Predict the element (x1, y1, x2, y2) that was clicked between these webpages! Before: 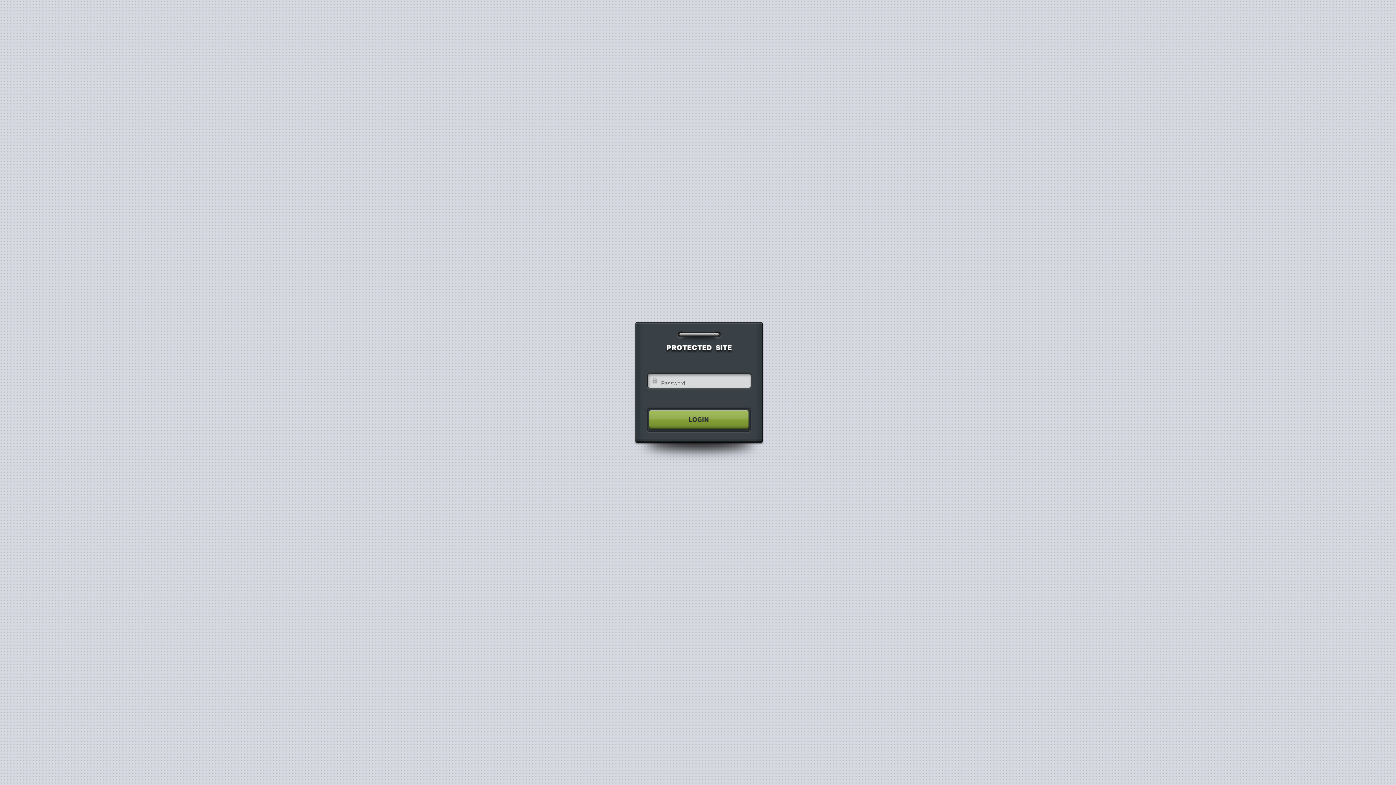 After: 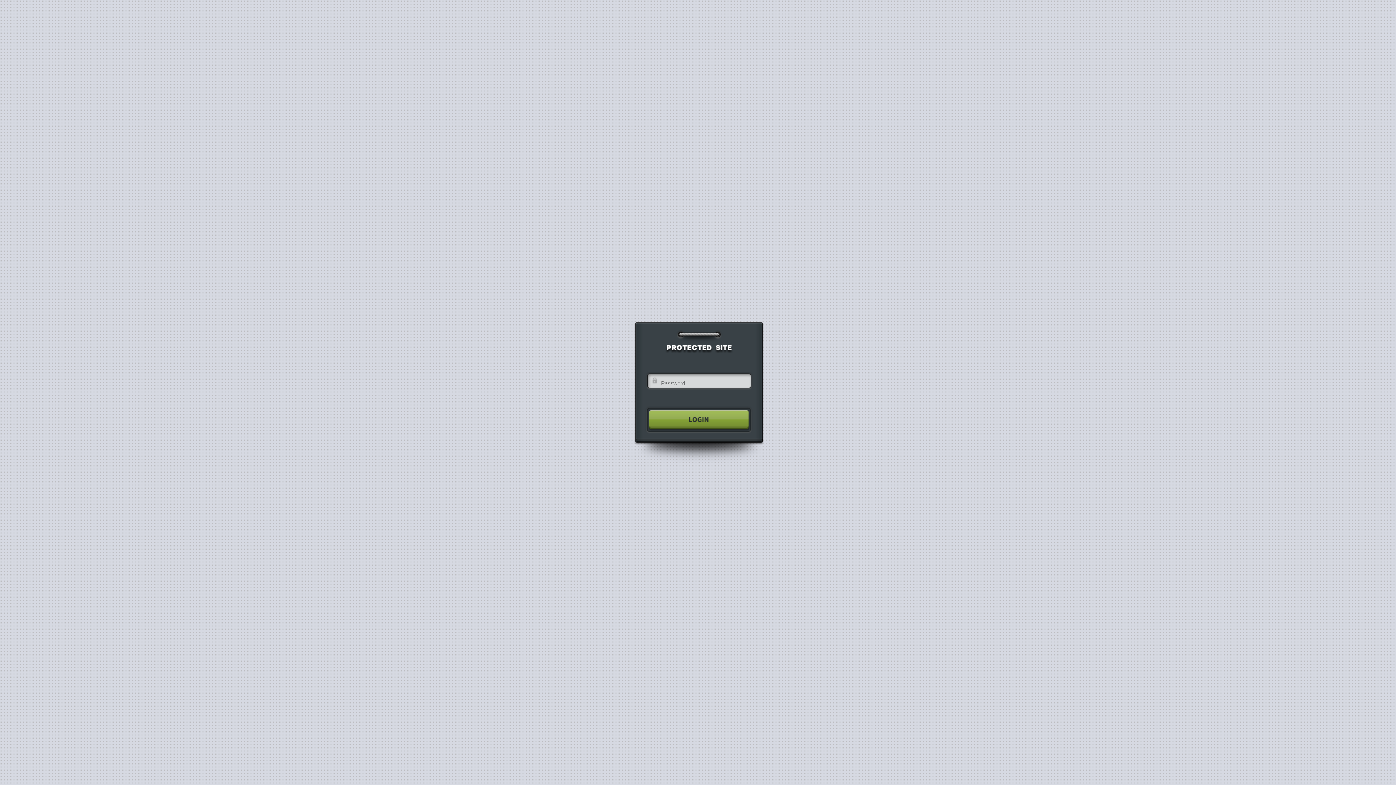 Action: bbox: (640, 404, 755, 435)